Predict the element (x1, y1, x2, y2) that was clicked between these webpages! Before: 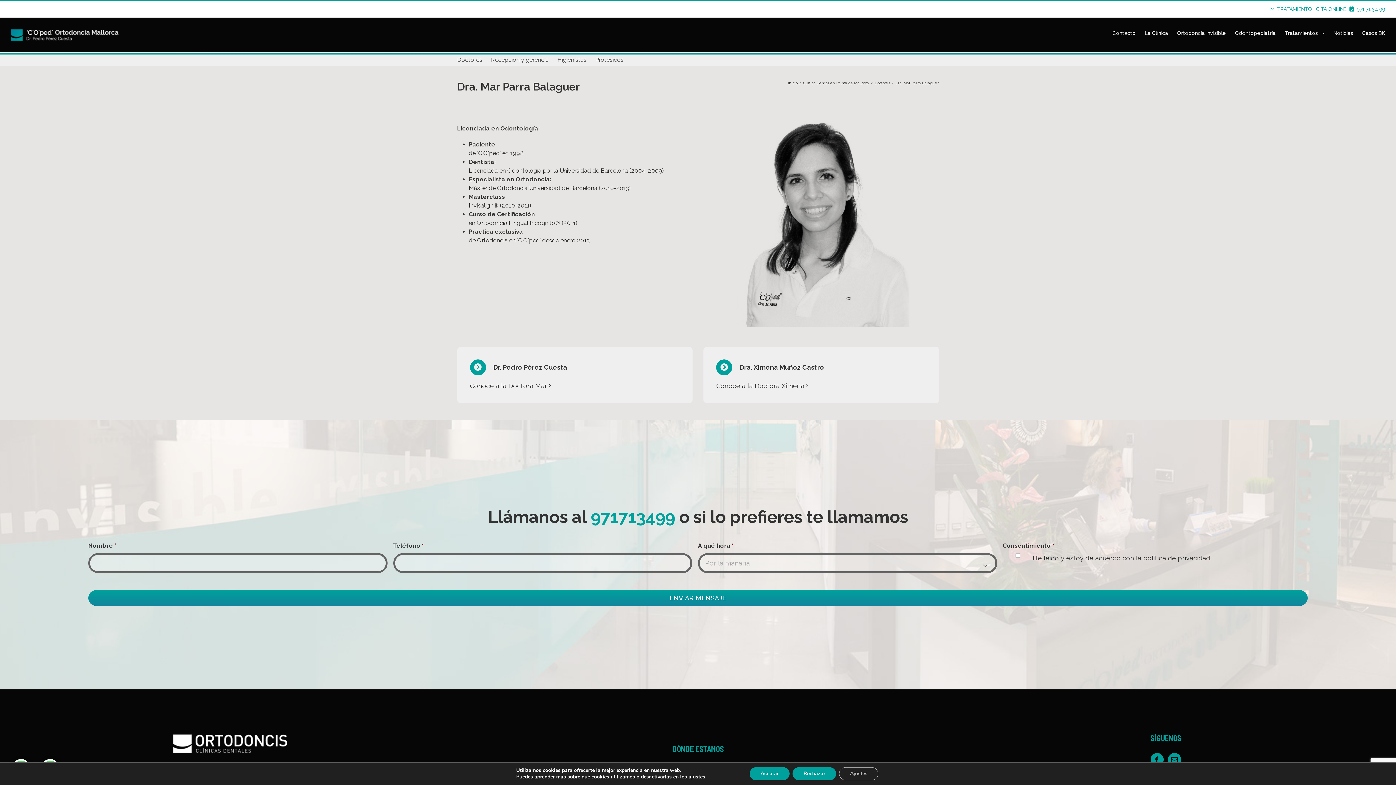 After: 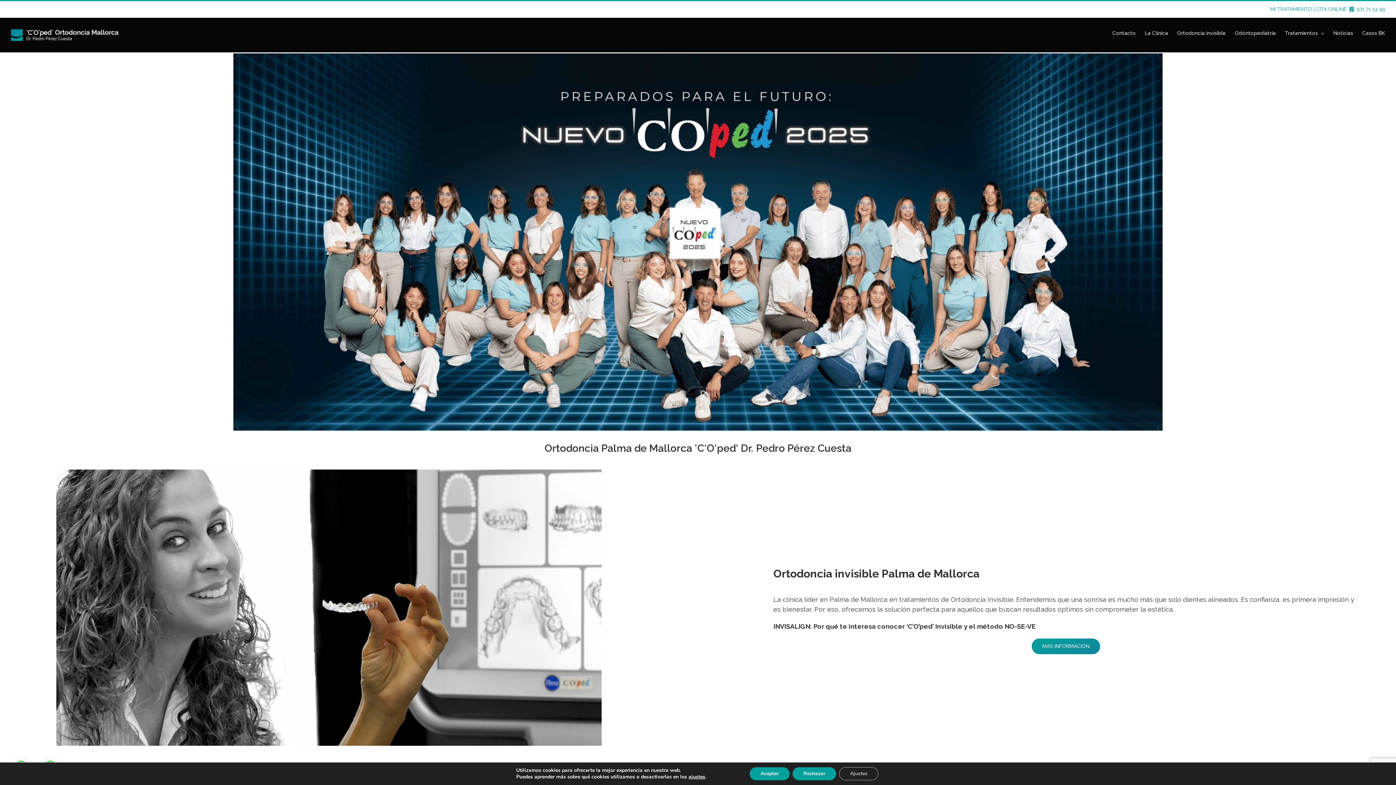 Action: bbox: (10, 29, 120, 41)